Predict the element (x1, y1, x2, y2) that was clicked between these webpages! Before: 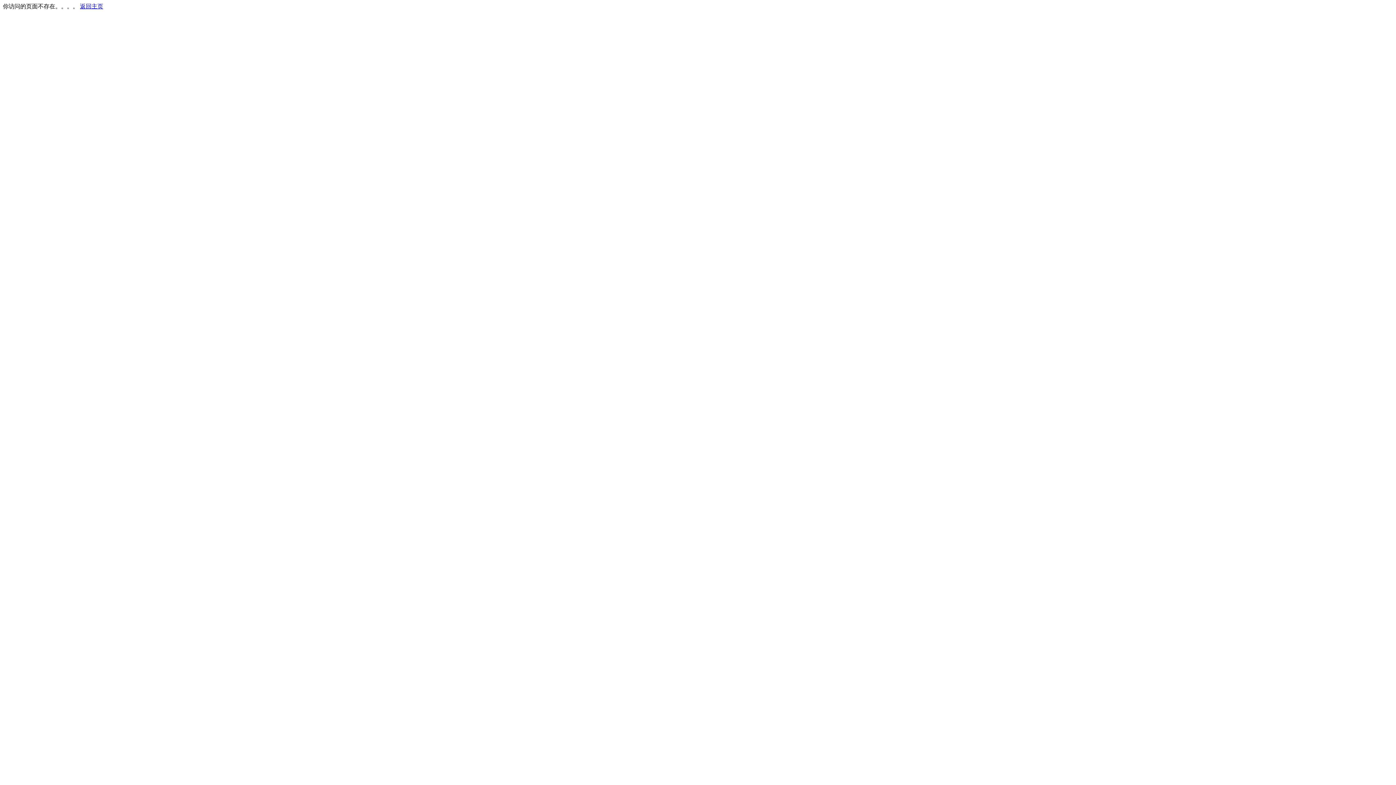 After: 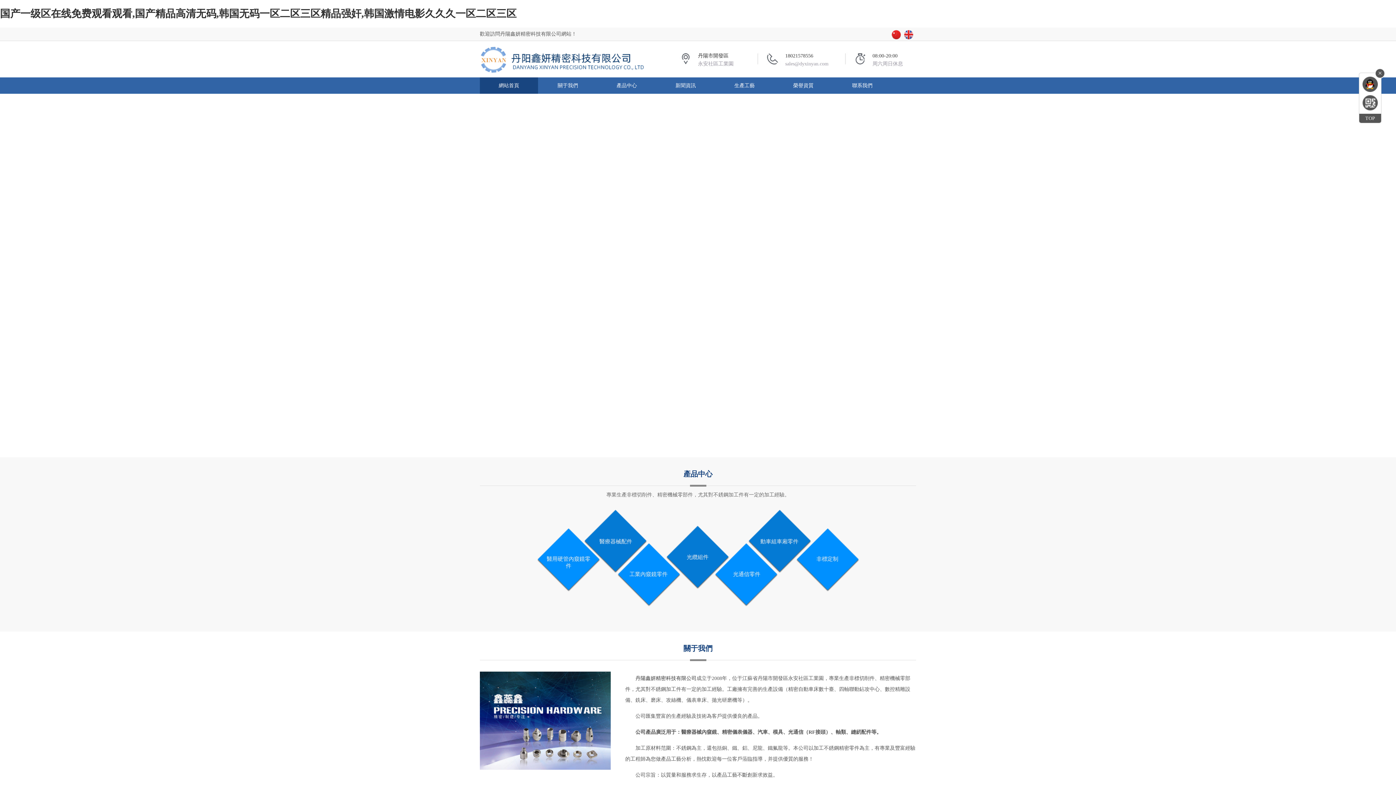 Action: label: 返回主页 bbox: (80, 3, 103, 9)